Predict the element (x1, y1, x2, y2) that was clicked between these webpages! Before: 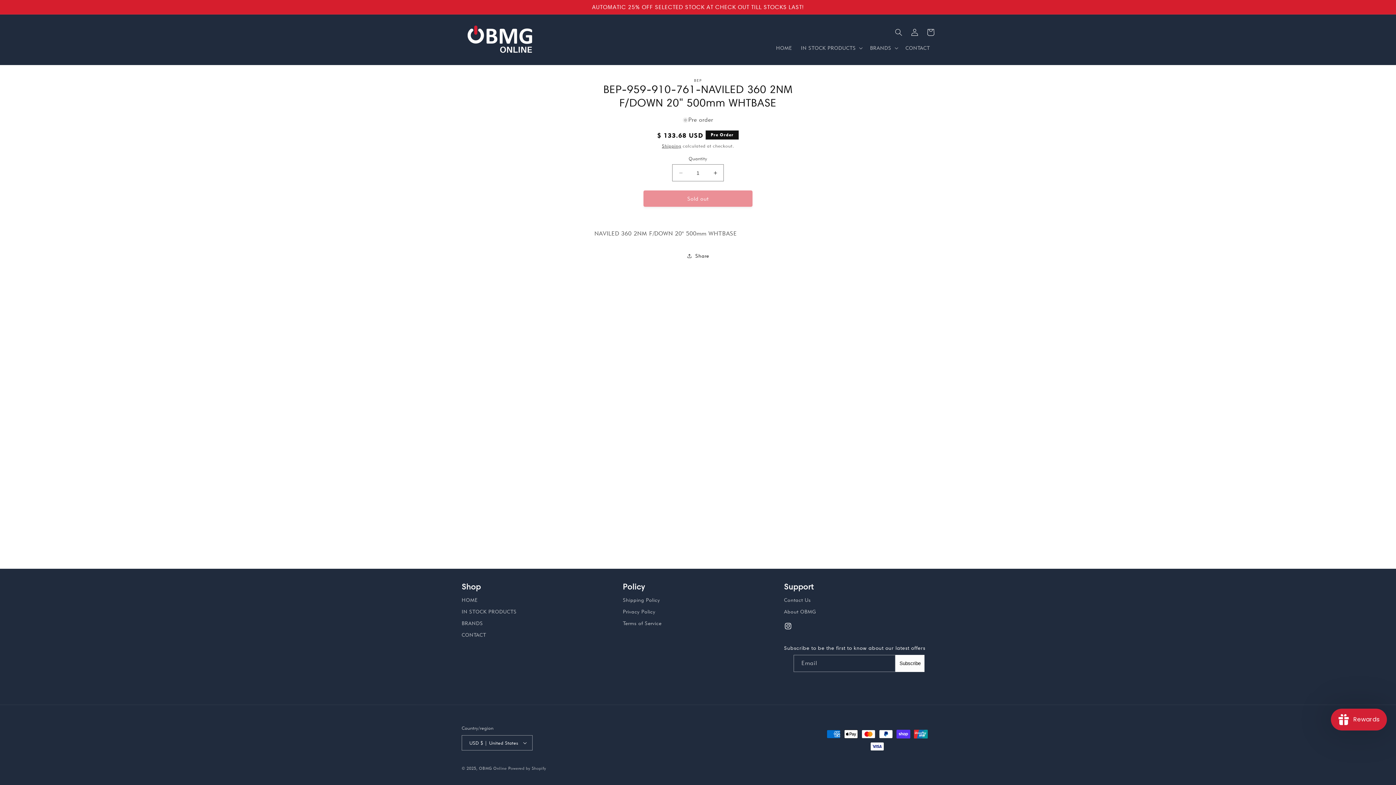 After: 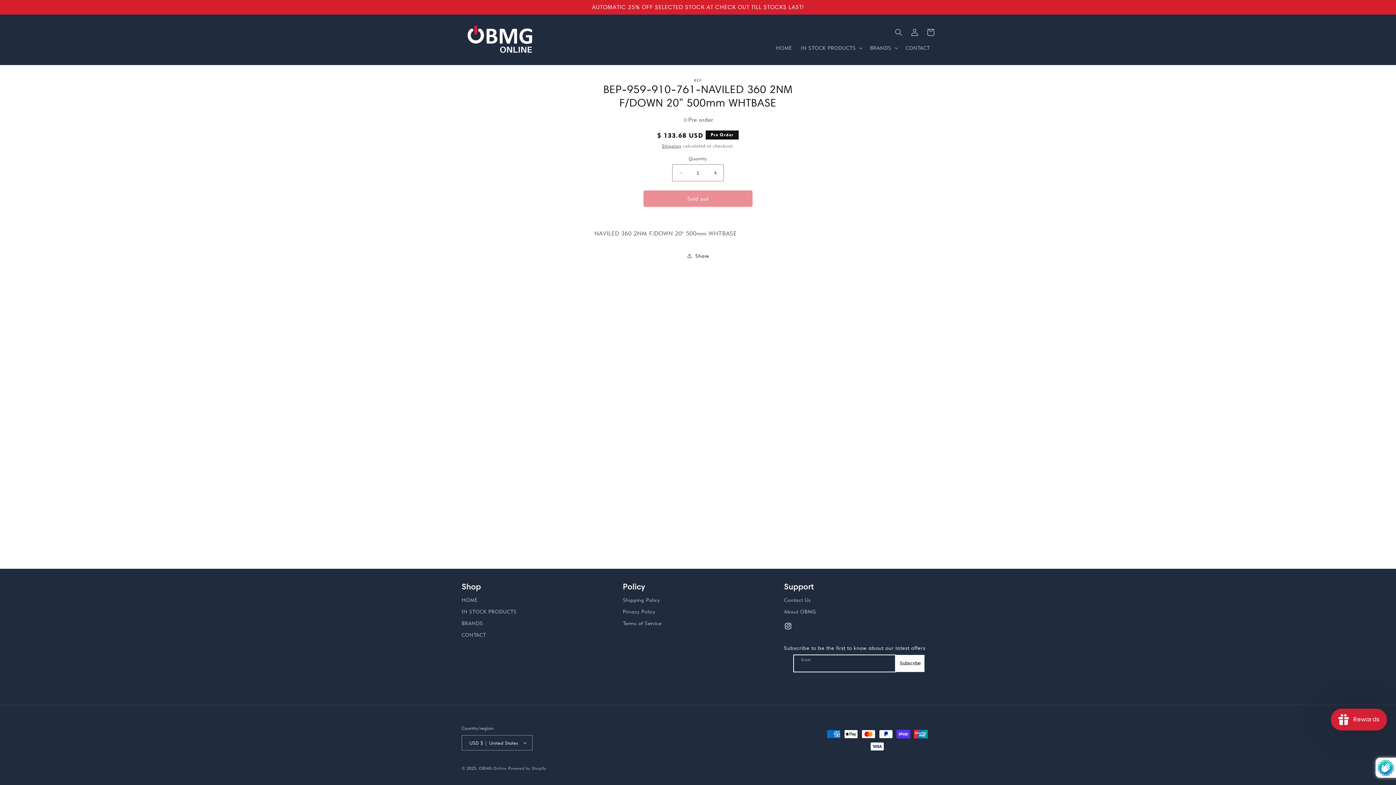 Action: label: Subscribe bbox: (895, 655, 924, 672)